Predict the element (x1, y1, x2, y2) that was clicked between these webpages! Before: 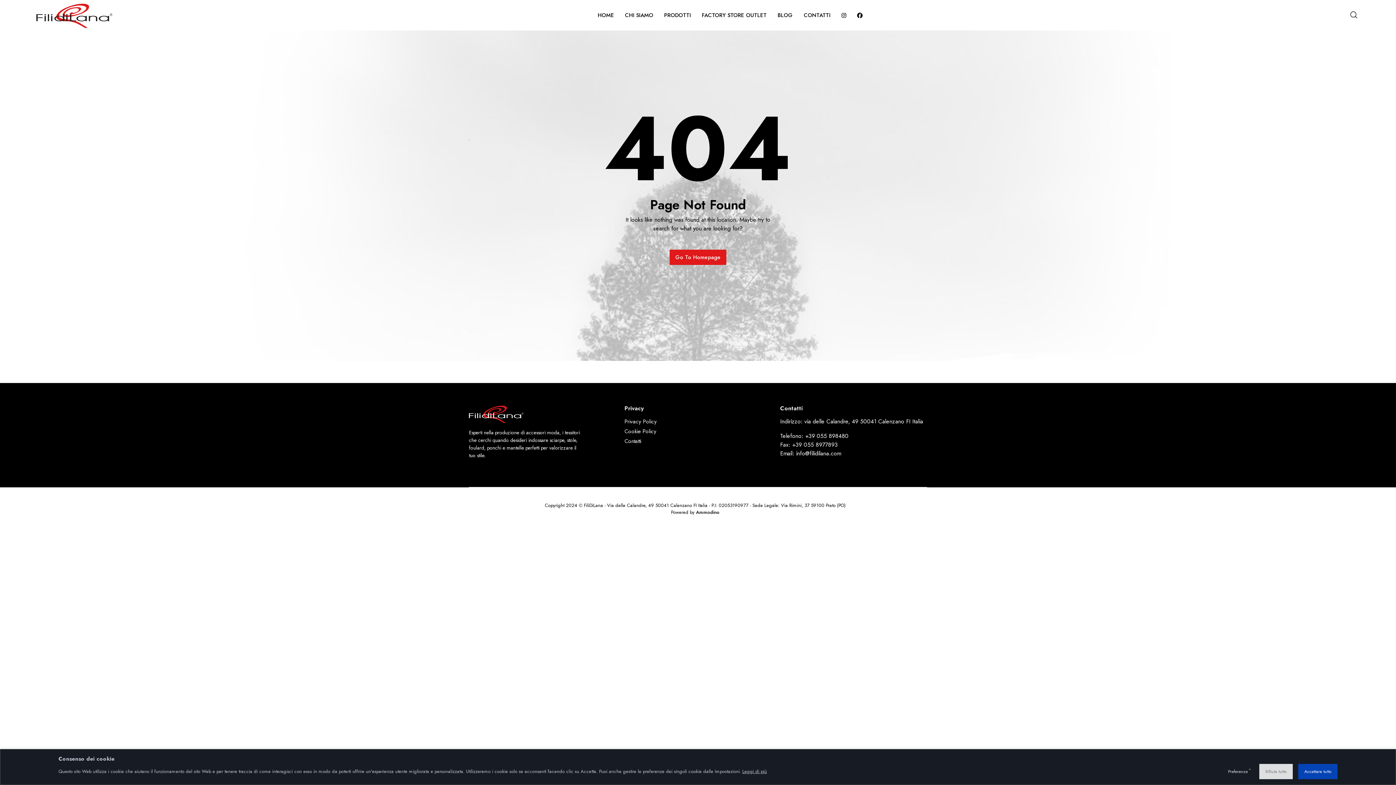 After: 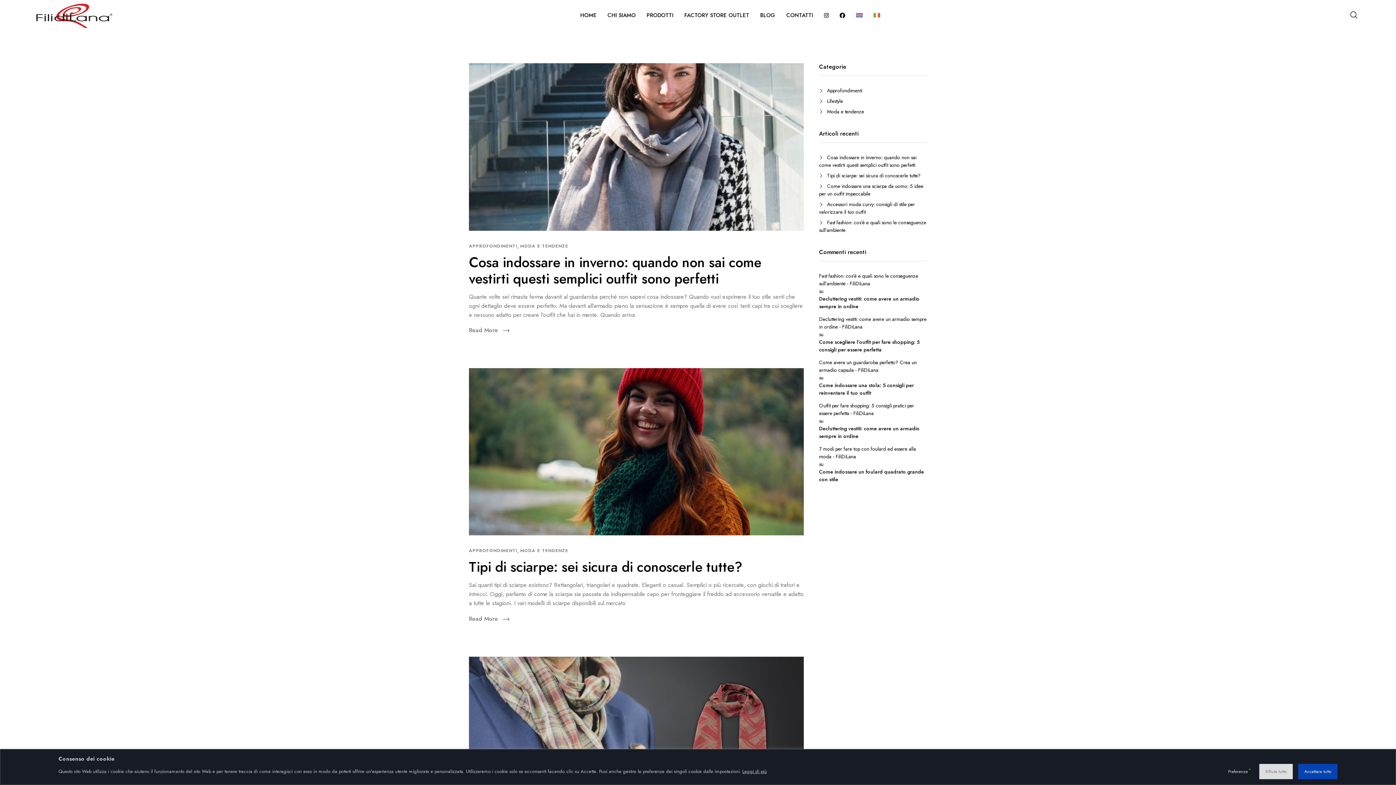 Action: bbox: (777, 0, 793, 30) label: BLOG